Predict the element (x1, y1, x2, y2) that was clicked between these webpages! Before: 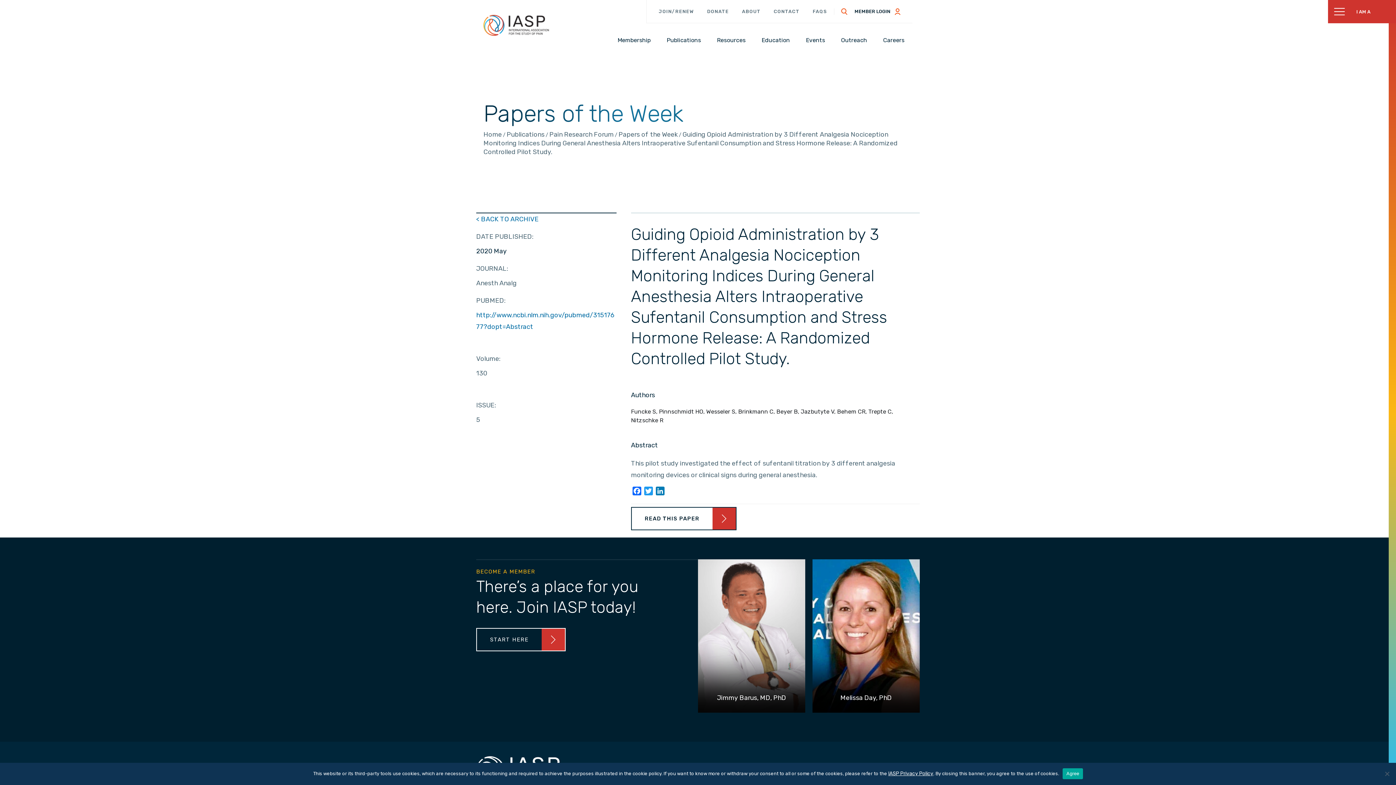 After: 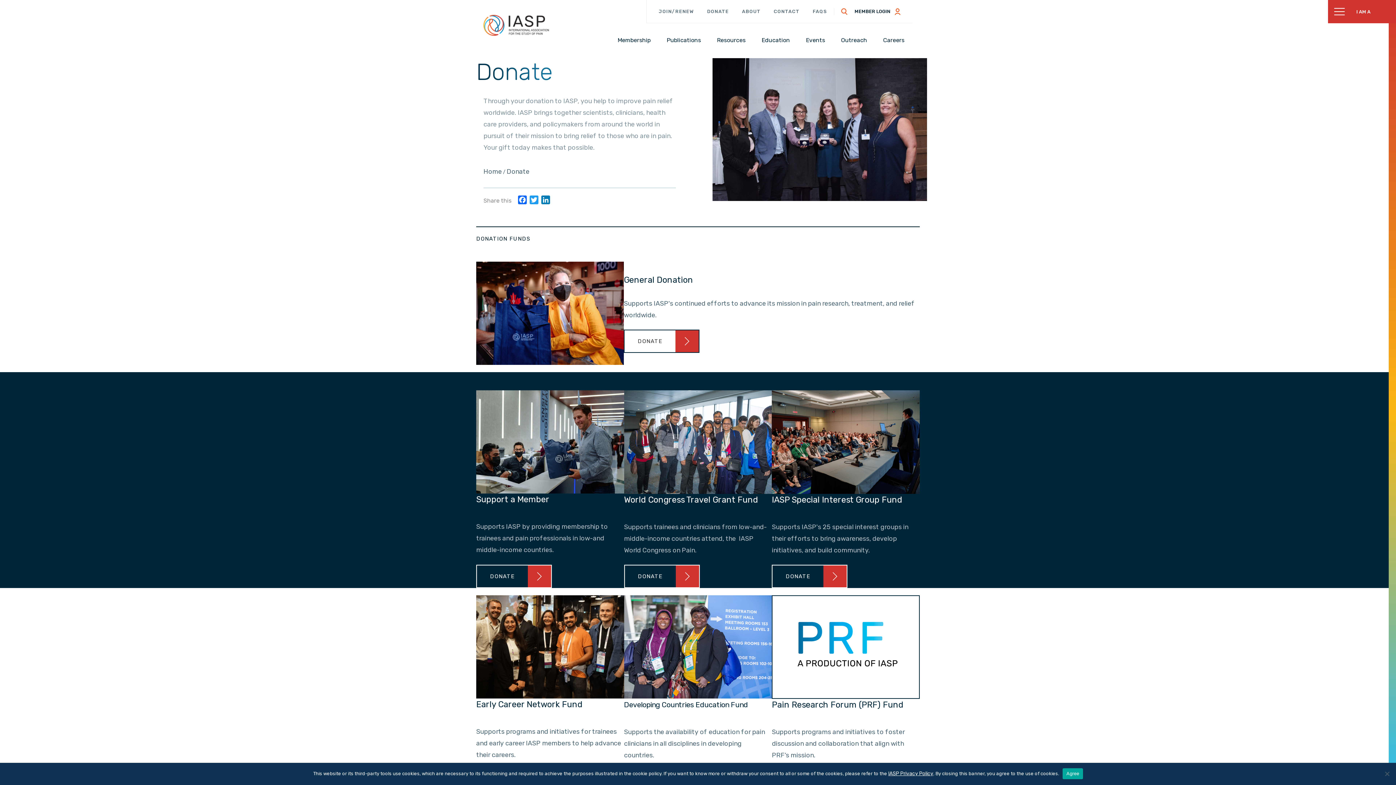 Action: bbox: (704, 6, 731, 16) label: DONATE